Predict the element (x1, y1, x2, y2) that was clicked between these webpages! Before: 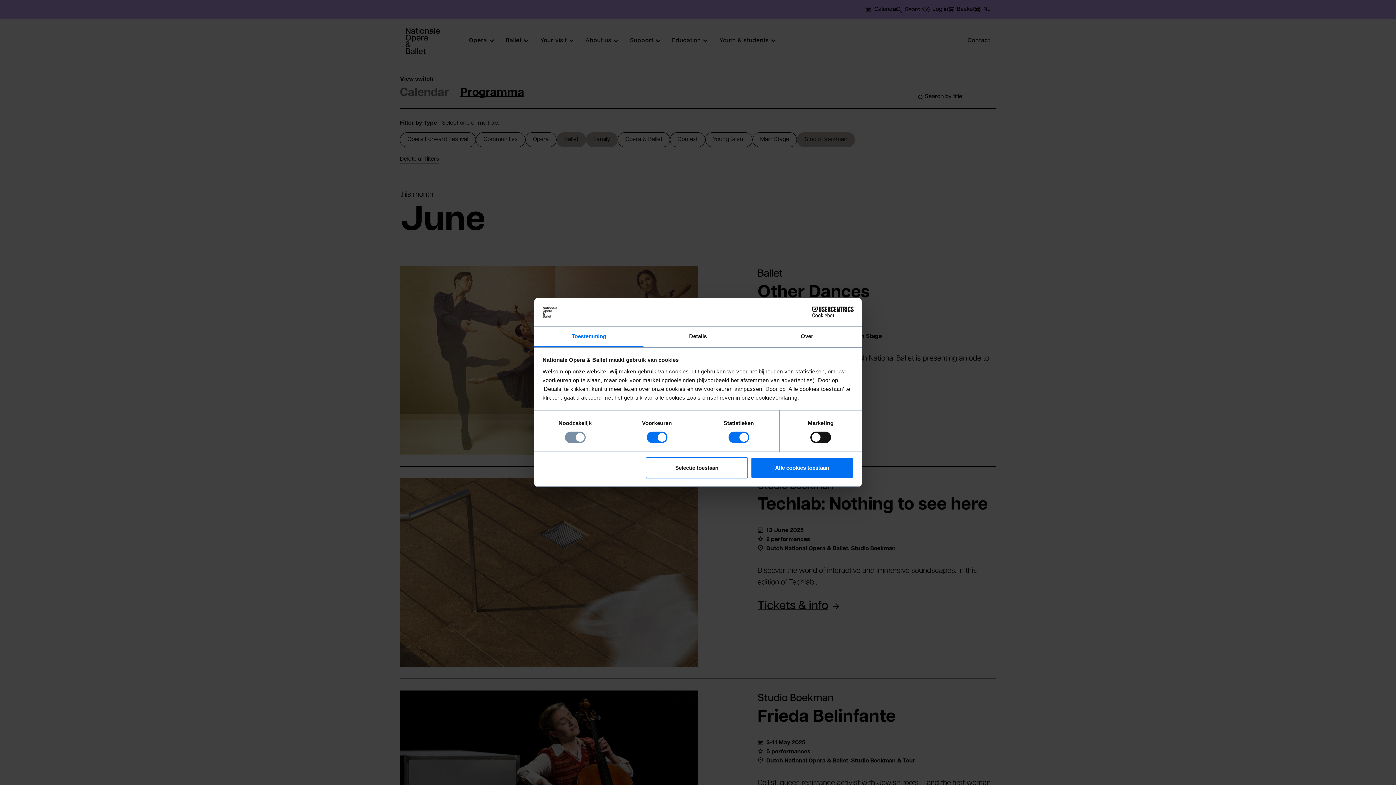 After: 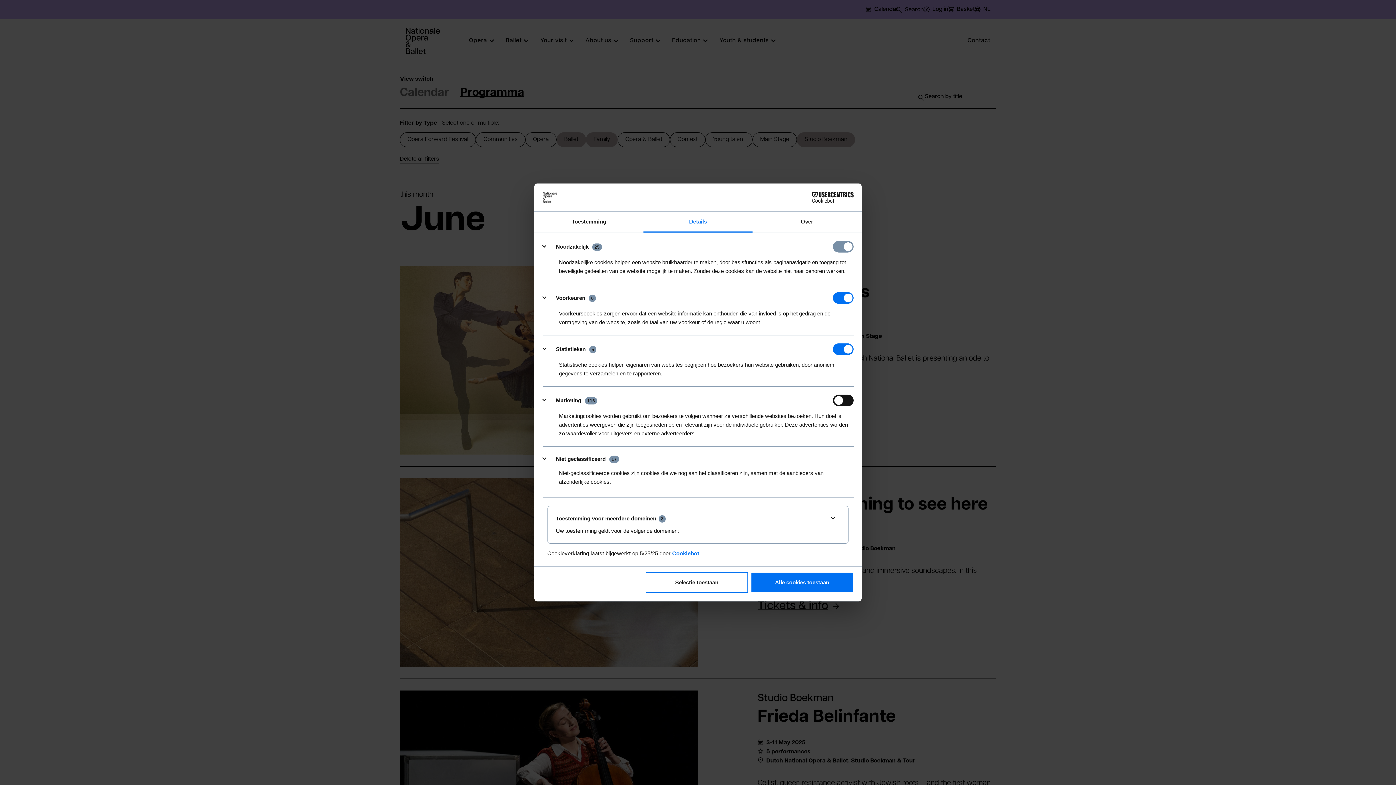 Action: bbox: (643, 326, 752, 347) label: Details